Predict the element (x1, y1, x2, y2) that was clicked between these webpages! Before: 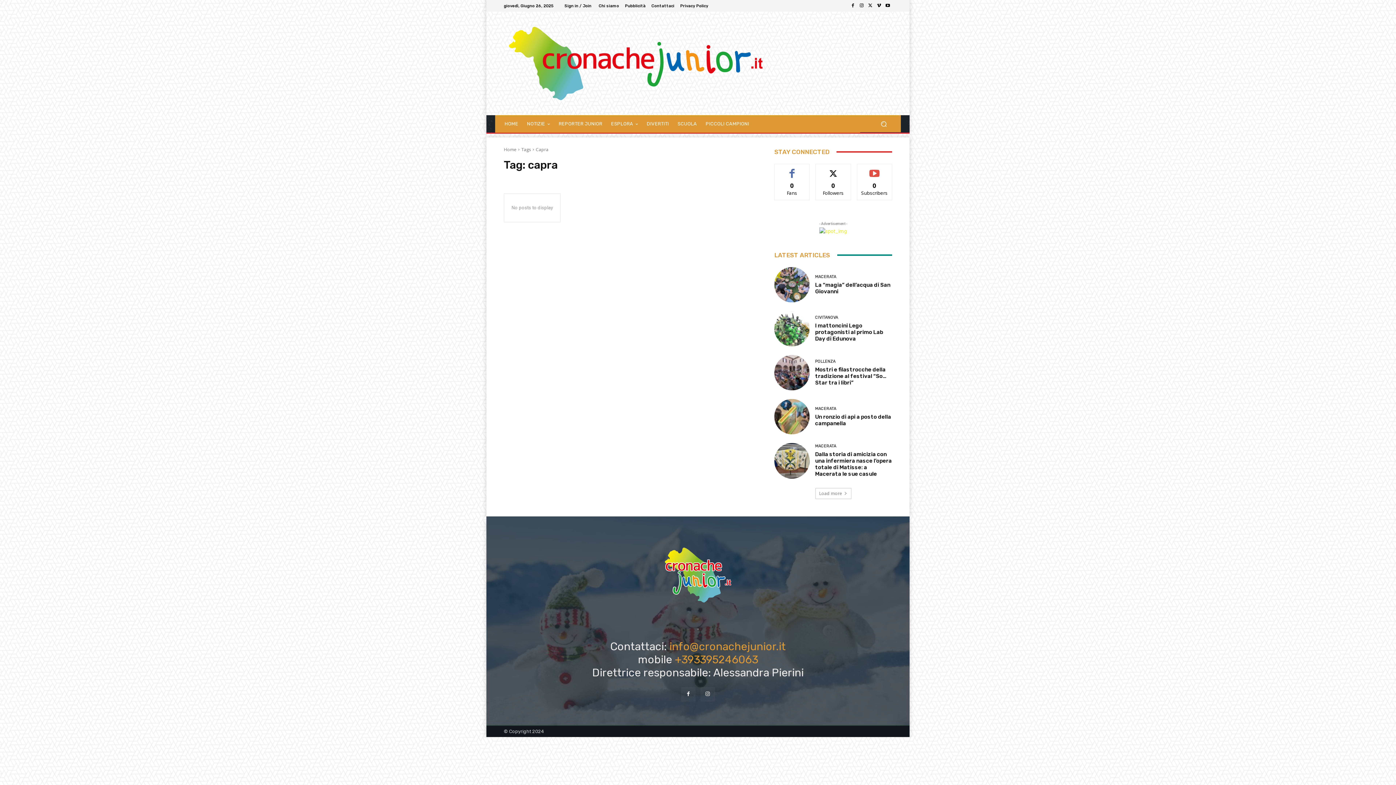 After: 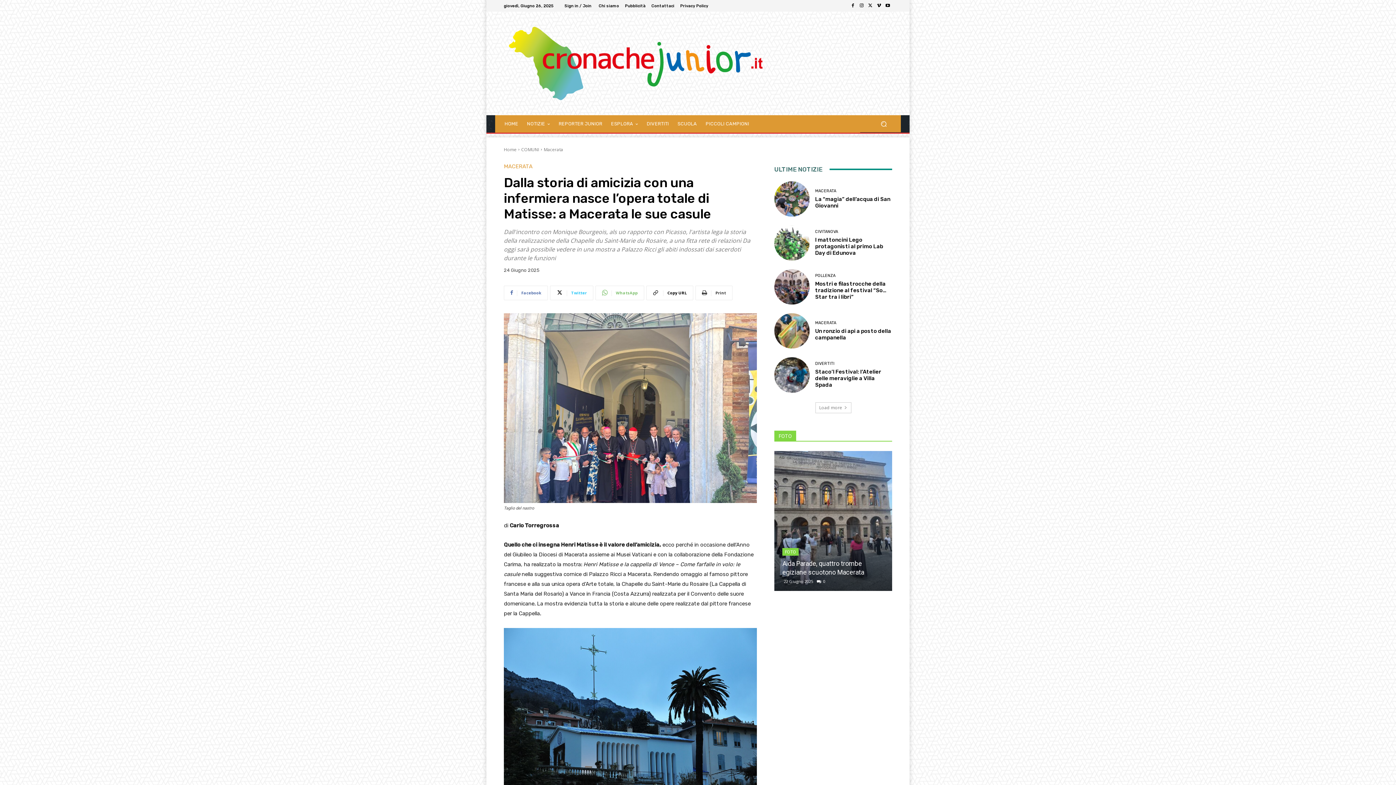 Action: bbox: (774, 443, 809, 478)